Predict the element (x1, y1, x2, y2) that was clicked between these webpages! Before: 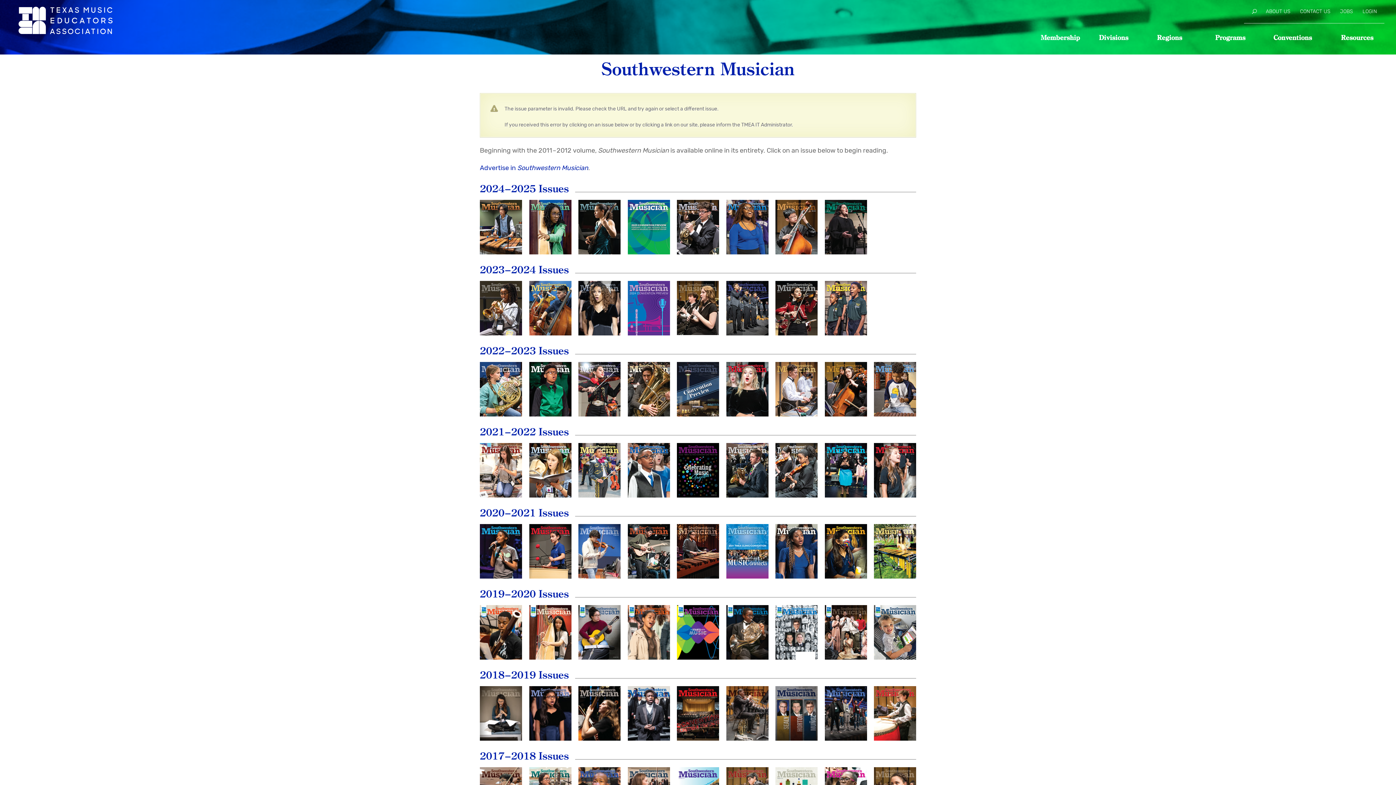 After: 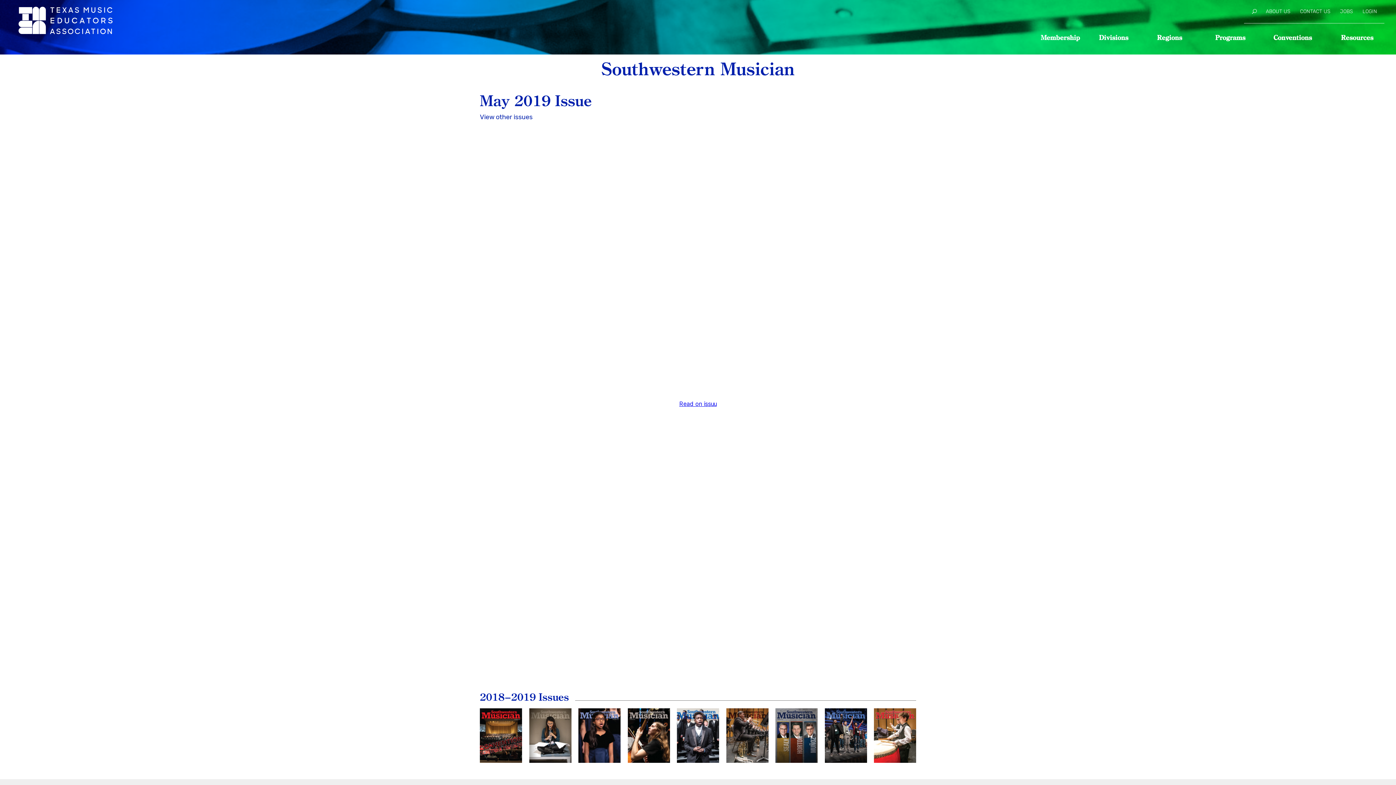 Action: bbox: (874, 686, 916, 741) label: May
2019